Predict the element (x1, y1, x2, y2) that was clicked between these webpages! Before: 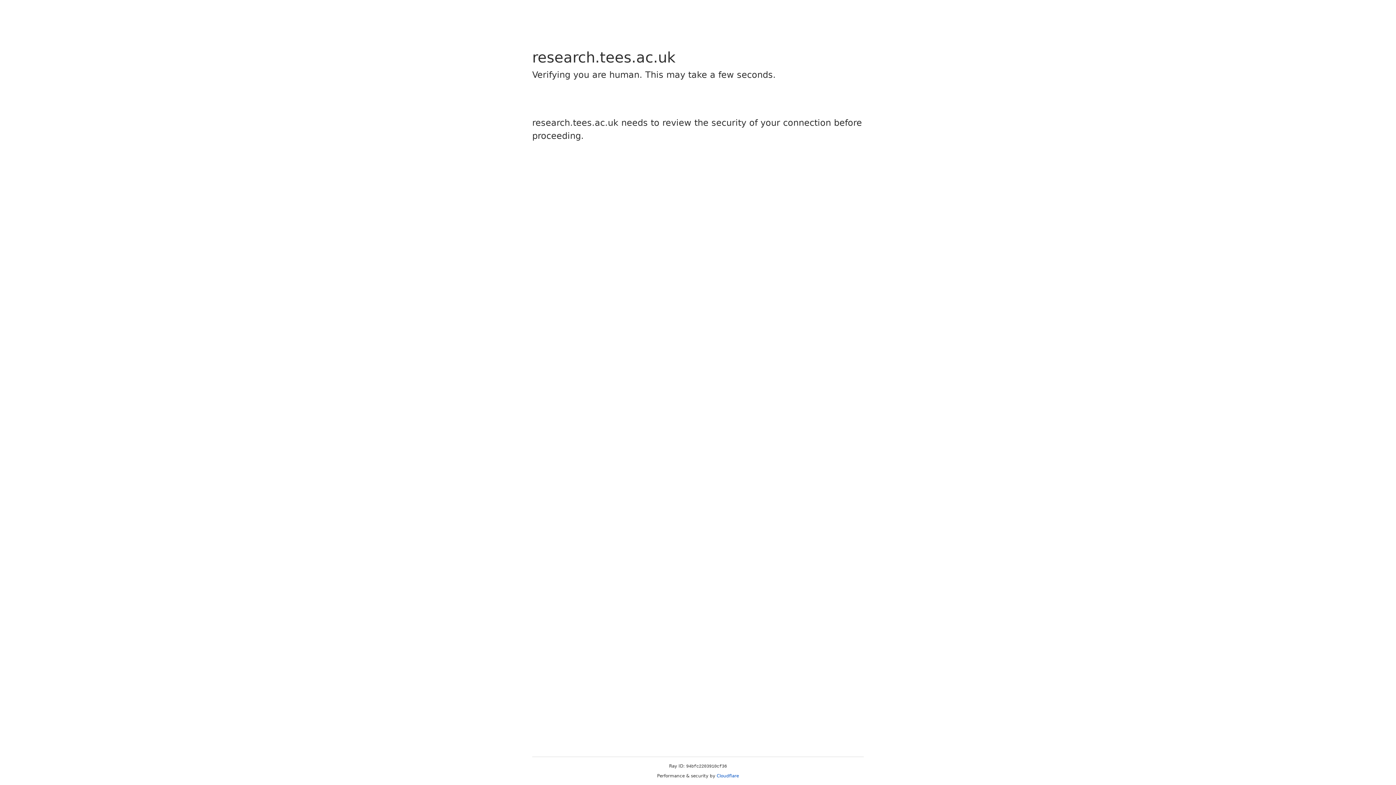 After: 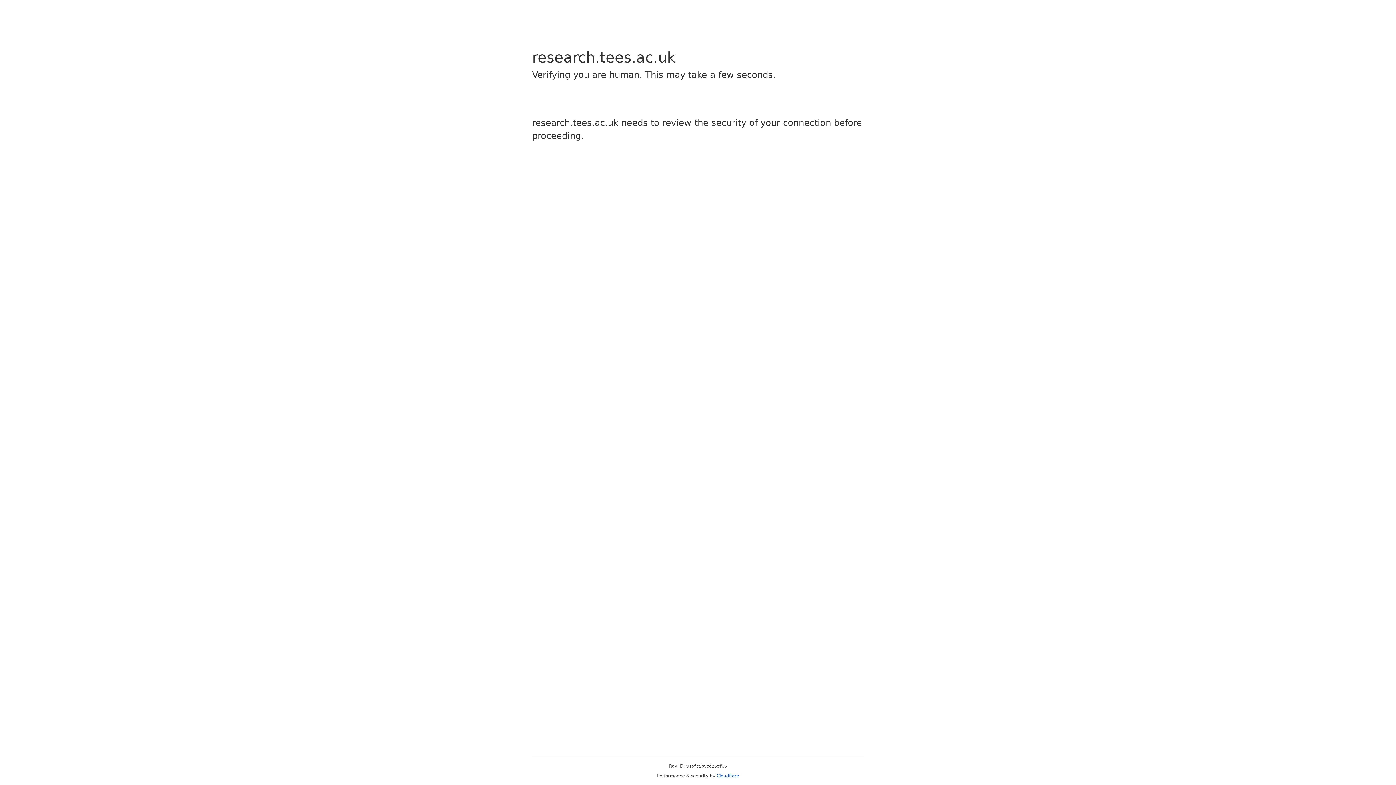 Action: bbox: (716, 773, 739, 778) label: Cloudflare